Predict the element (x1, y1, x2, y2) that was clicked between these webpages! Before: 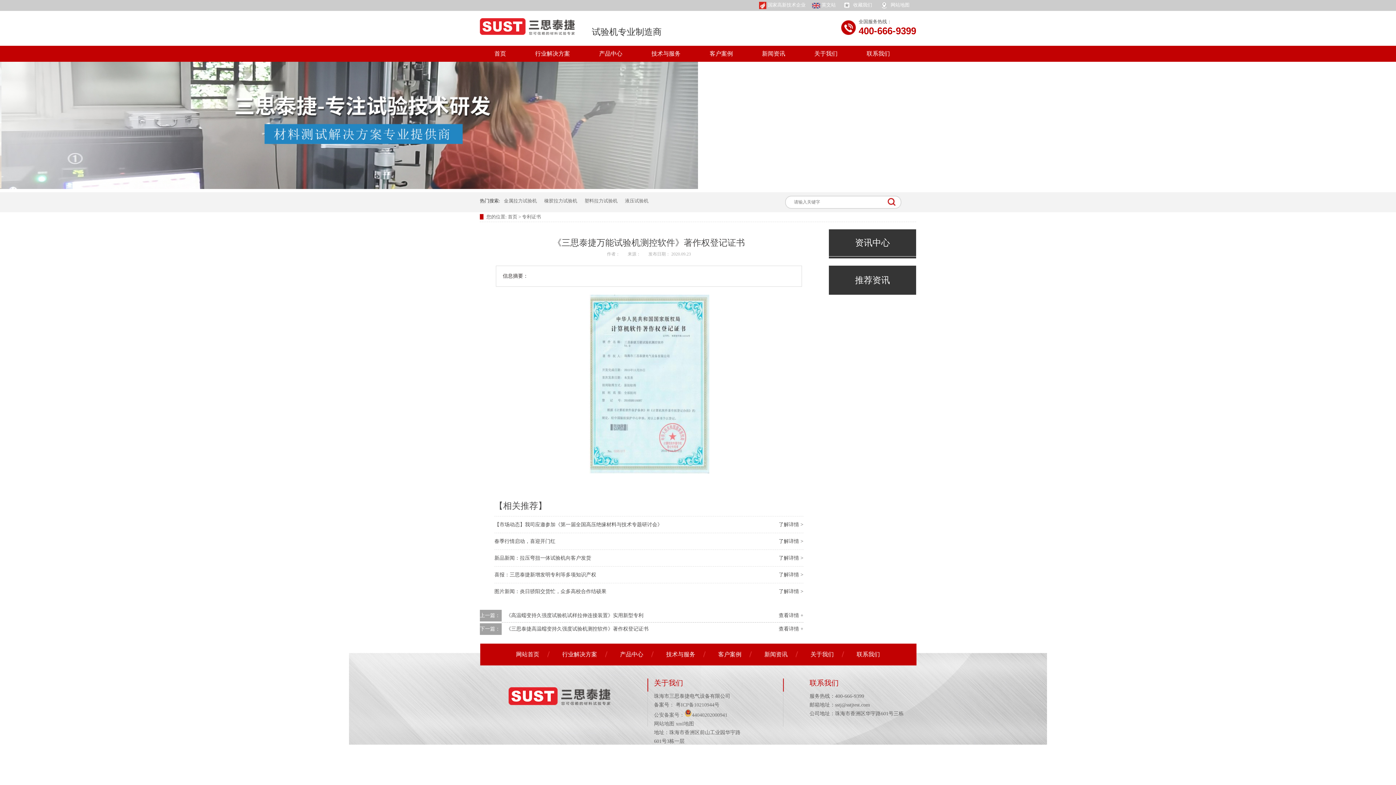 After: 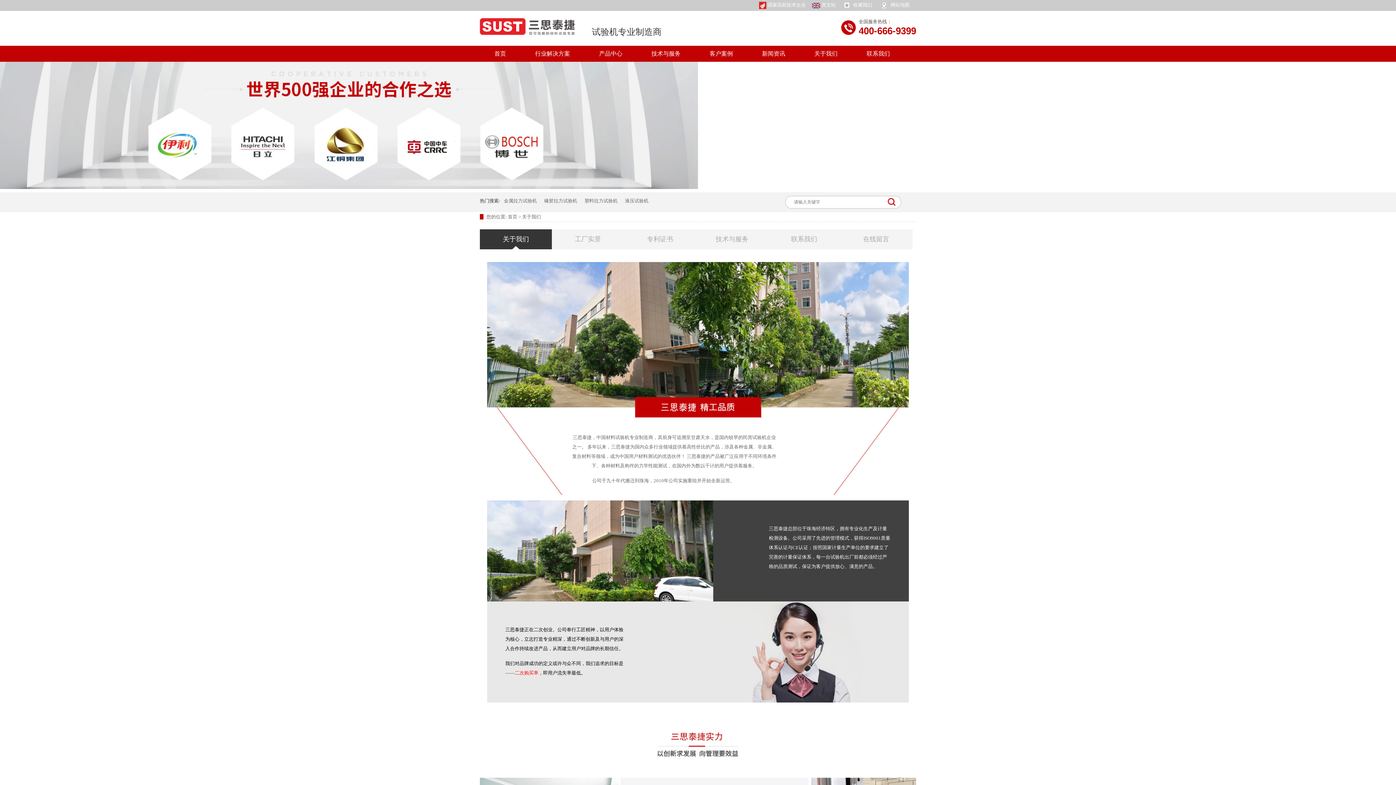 Action: label: 关于我们 bbox: (814, 49, 837, 58)